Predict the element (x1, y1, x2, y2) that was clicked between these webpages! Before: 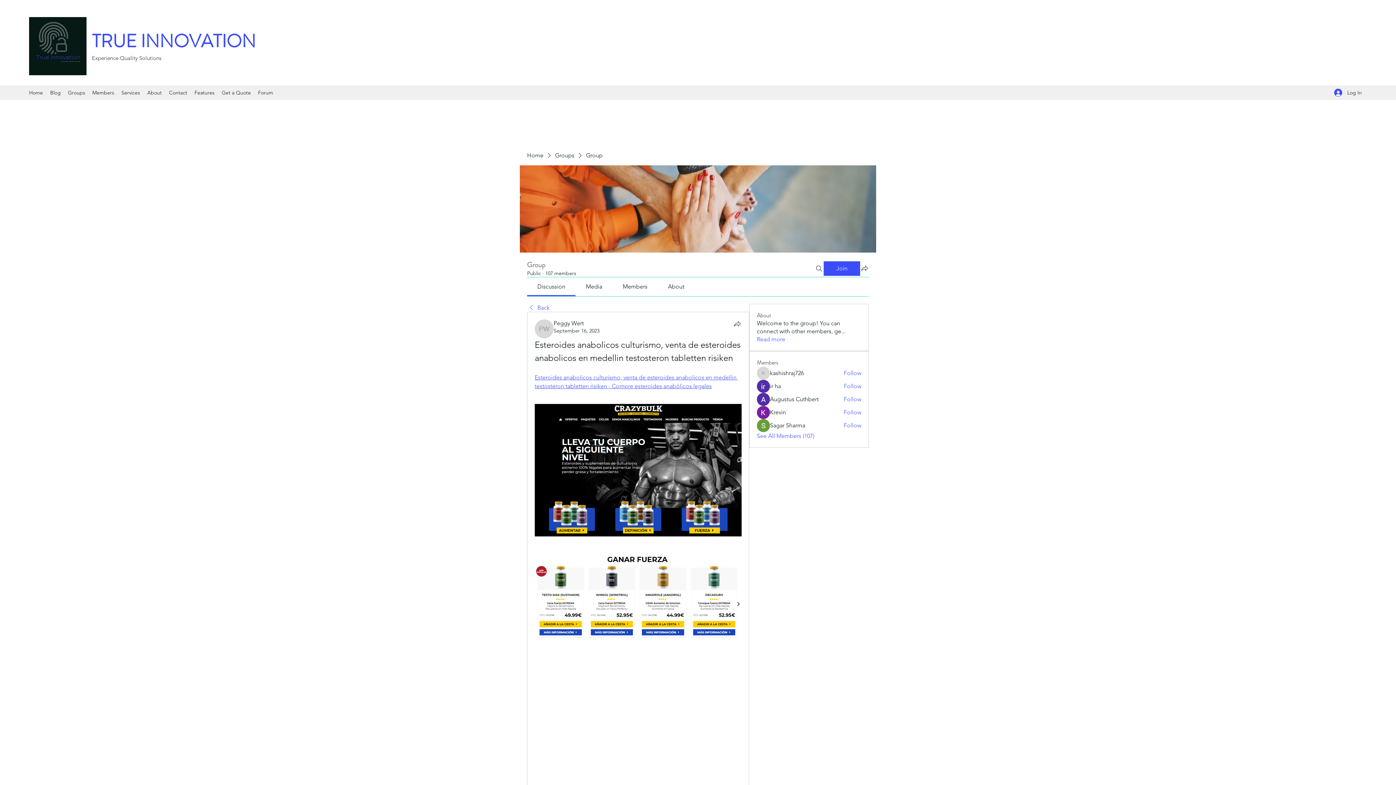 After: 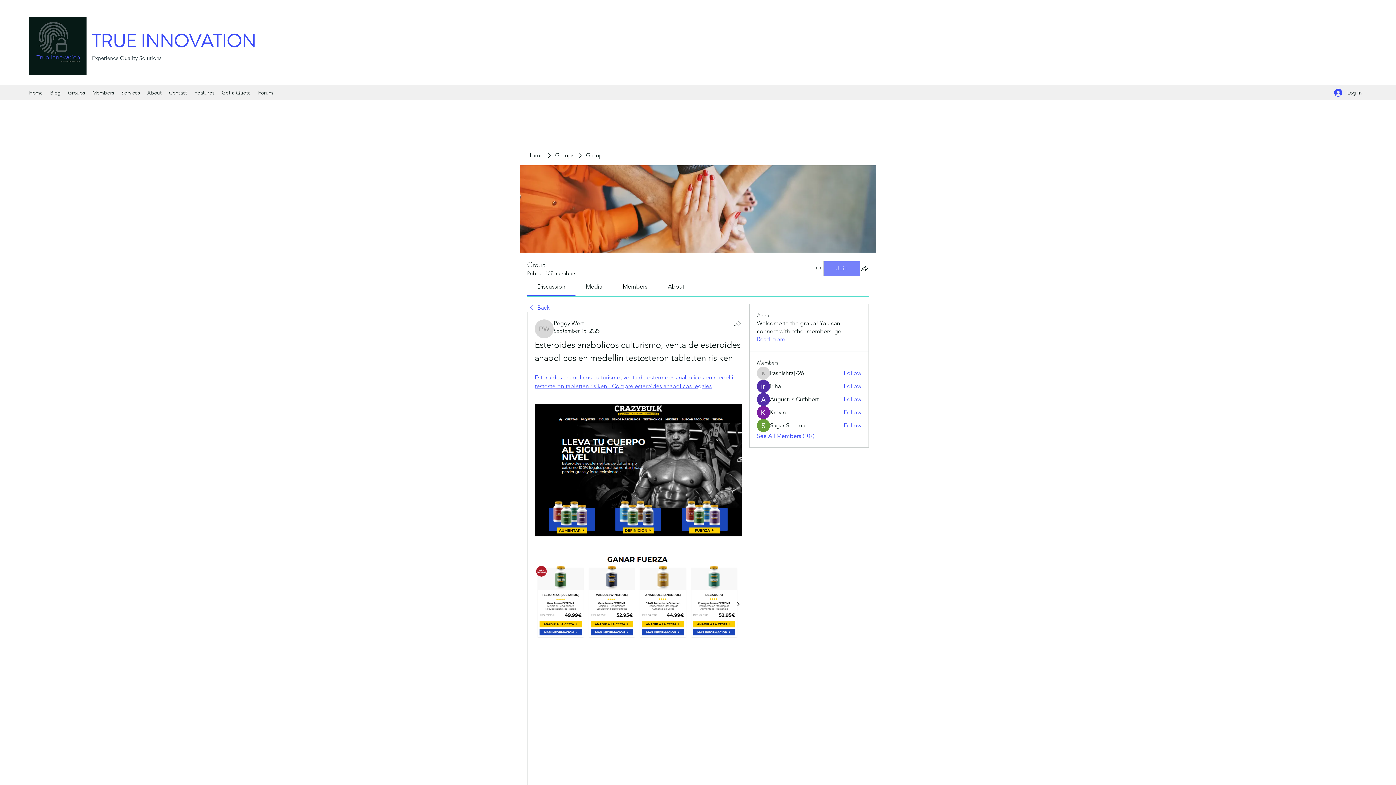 Action: label: Join bbox: (824, 261, 860, 275)